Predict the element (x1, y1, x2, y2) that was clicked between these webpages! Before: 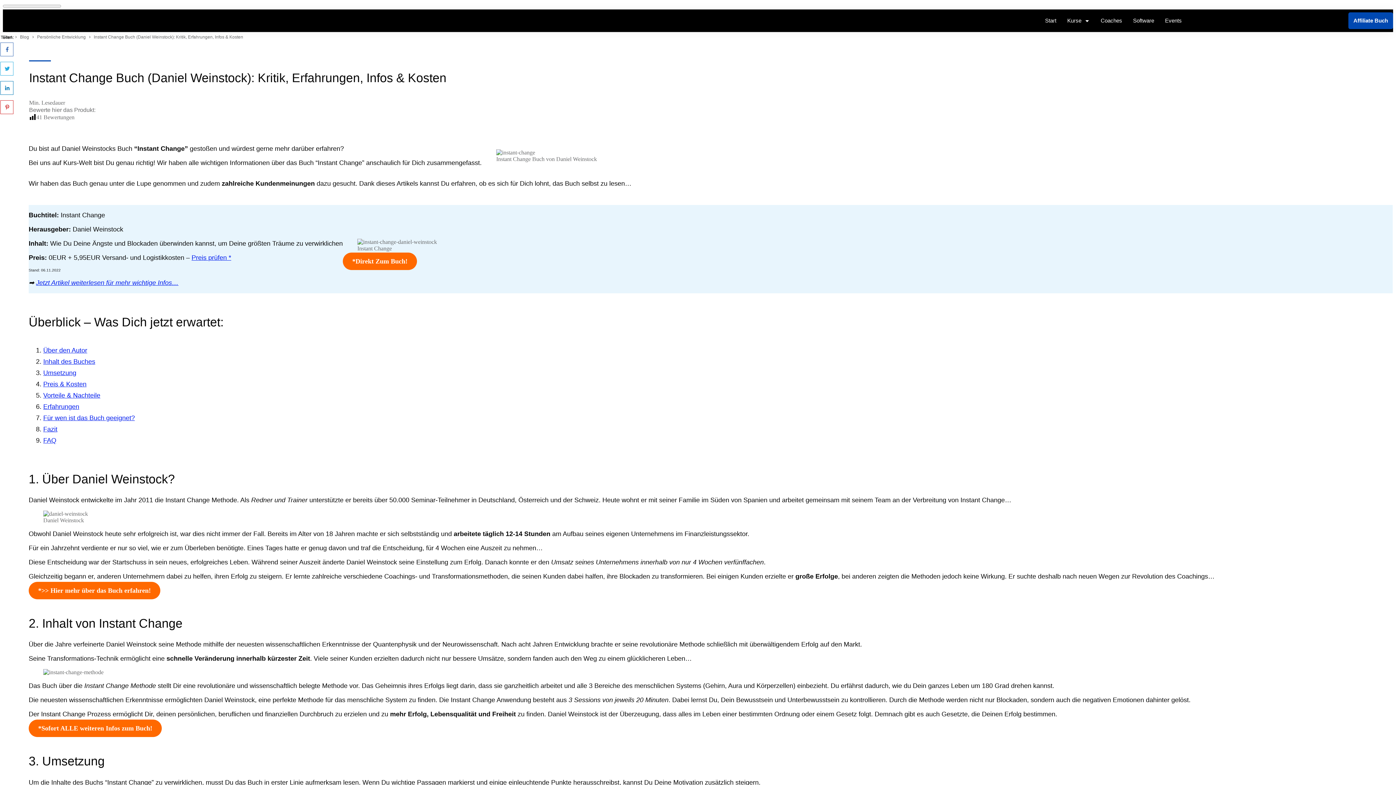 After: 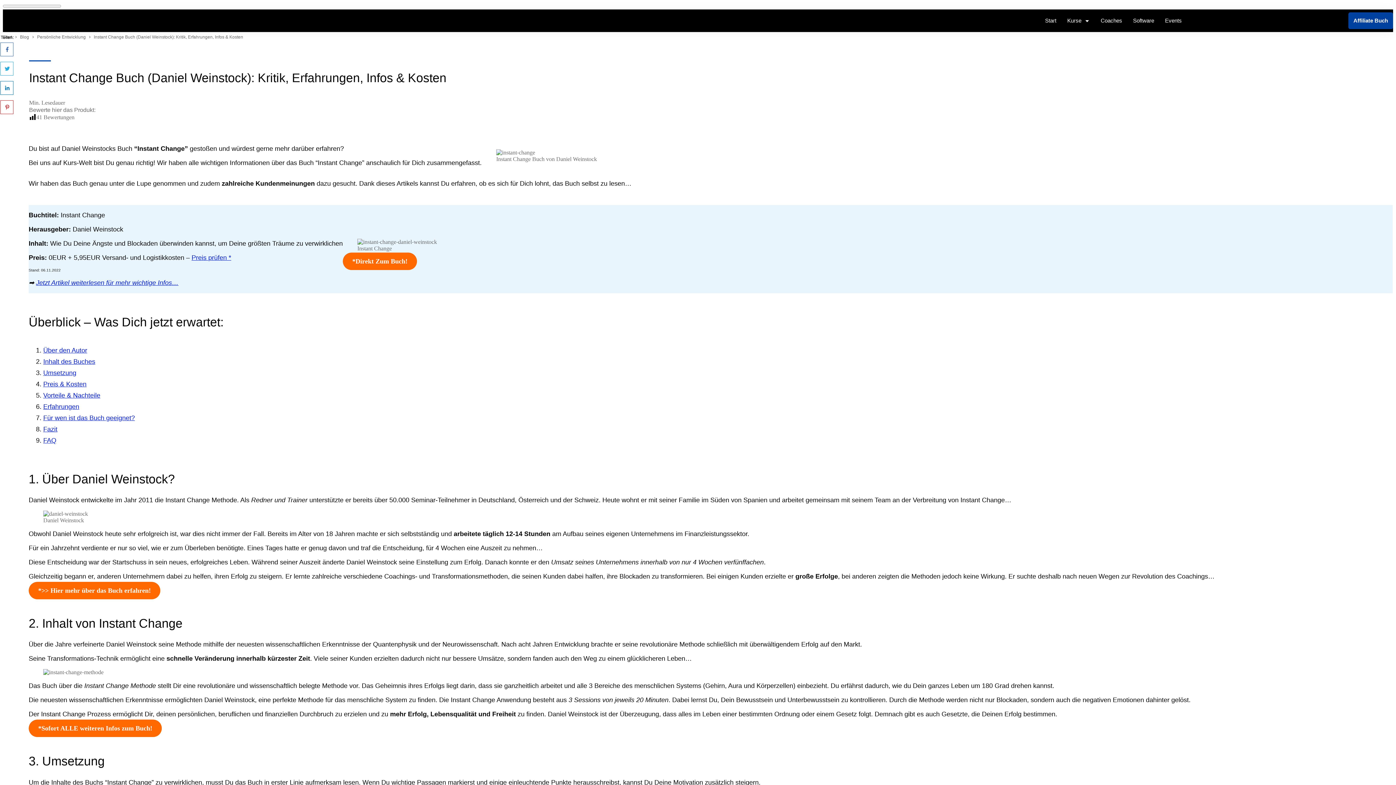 Action: label: Affiliate Buch bbox: (1348, 12, 1393, 29)